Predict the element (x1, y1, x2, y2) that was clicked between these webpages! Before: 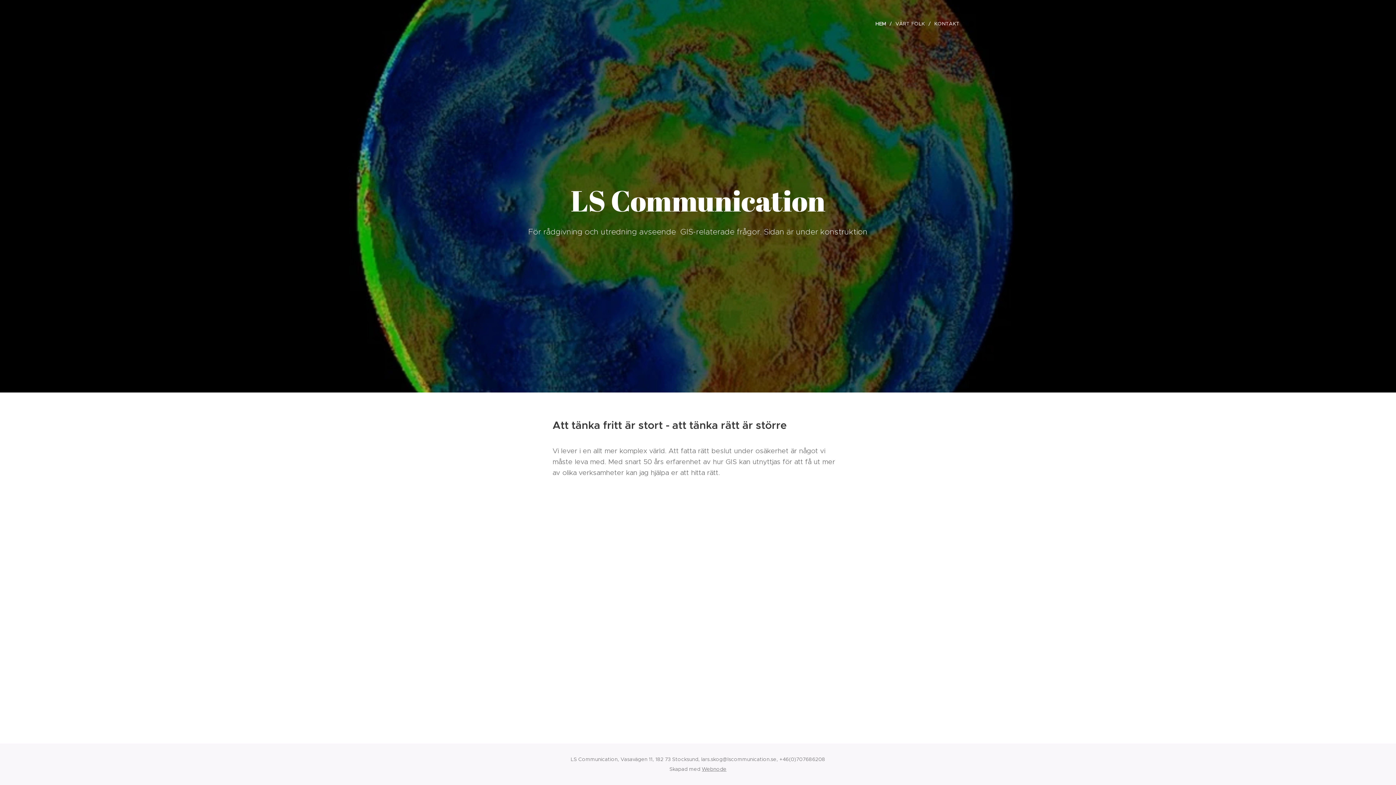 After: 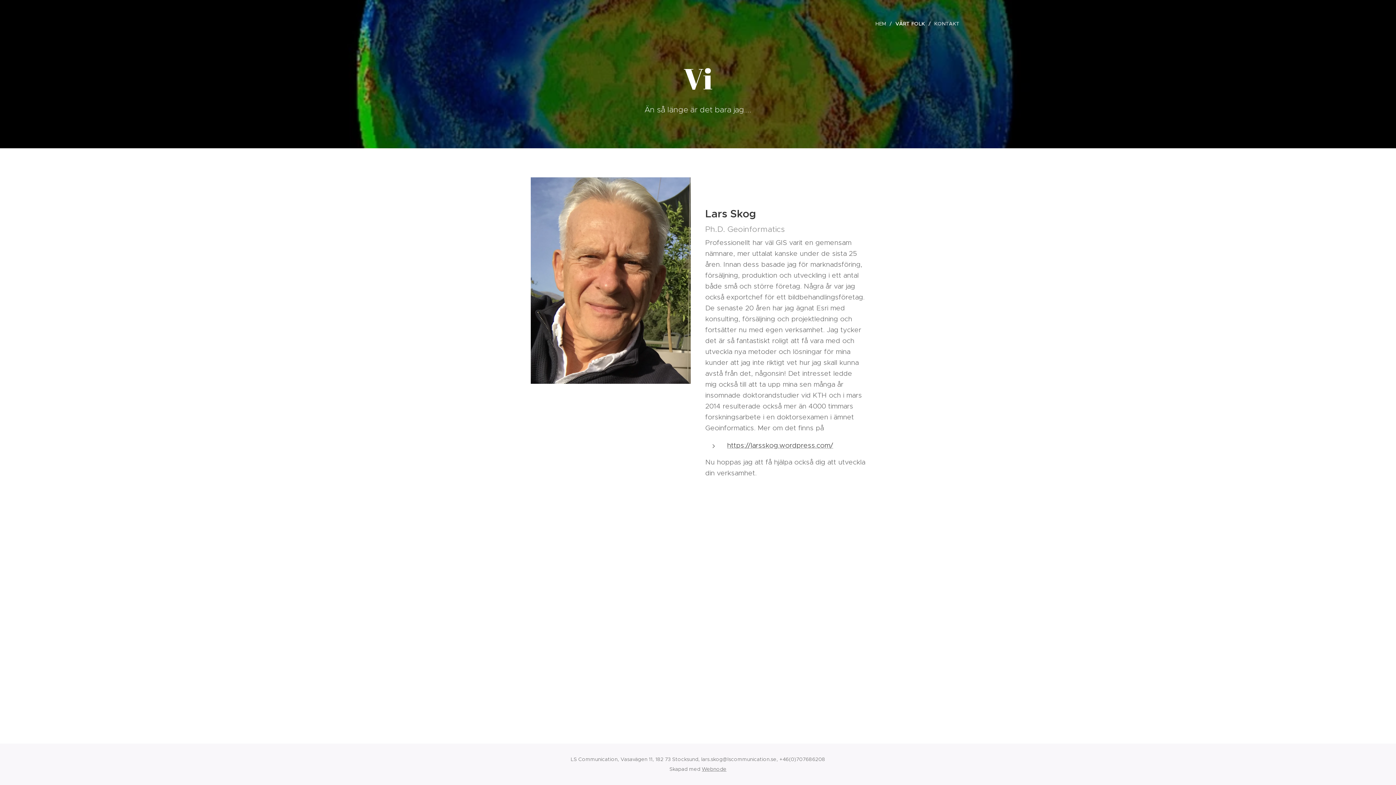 Action: label: VÅRT FOLK bbox: (892, 14, 930, 32)